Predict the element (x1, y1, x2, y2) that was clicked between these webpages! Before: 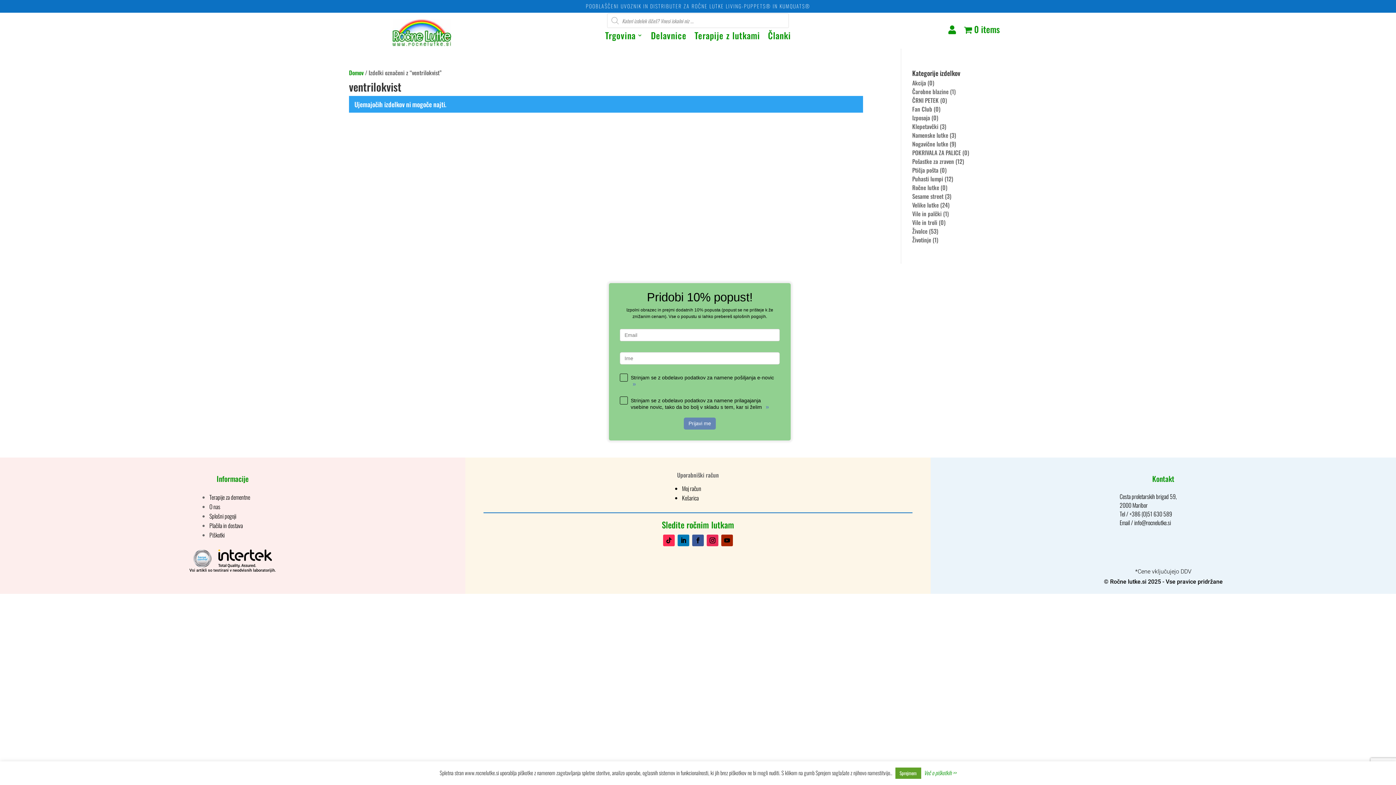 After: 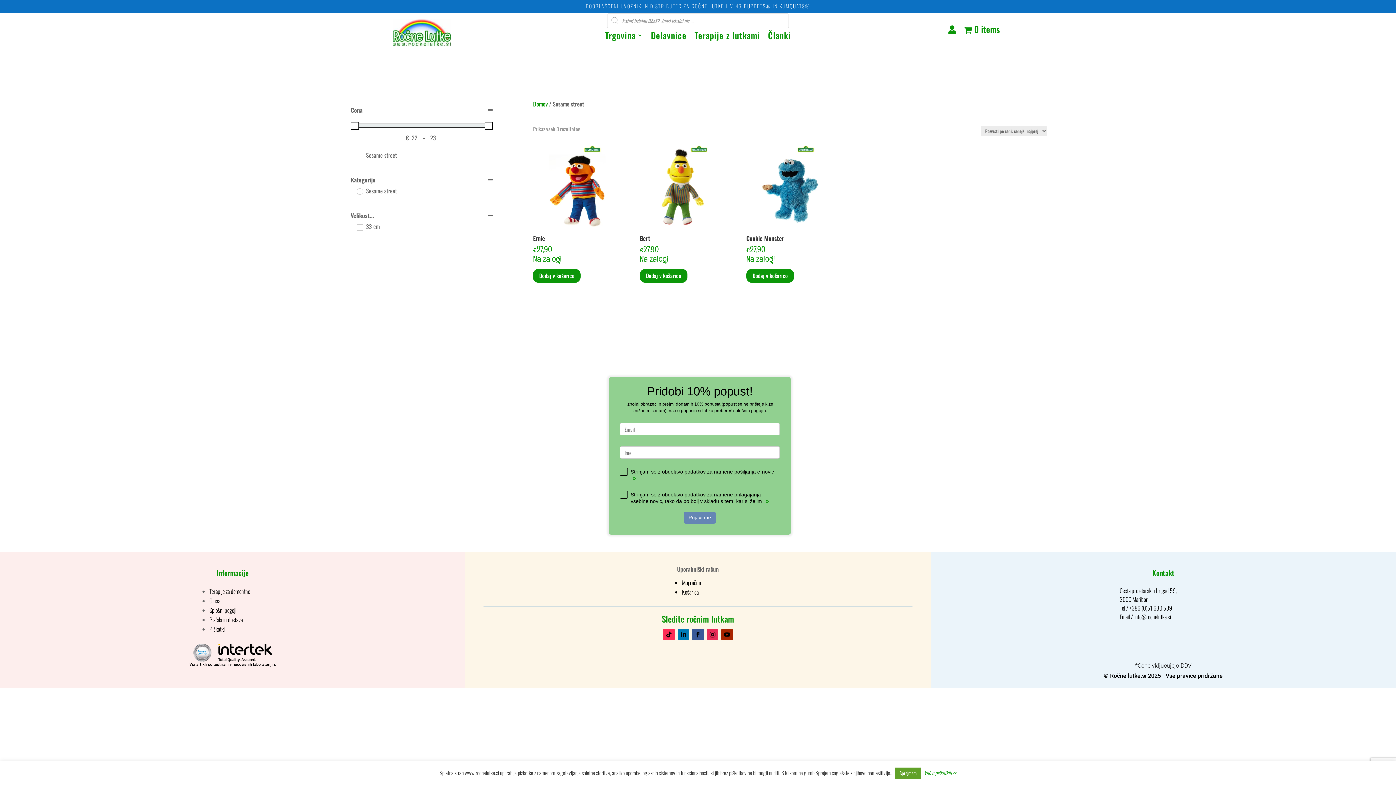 Action: bbox: (912, 192, 943, 200) label: Sesame street